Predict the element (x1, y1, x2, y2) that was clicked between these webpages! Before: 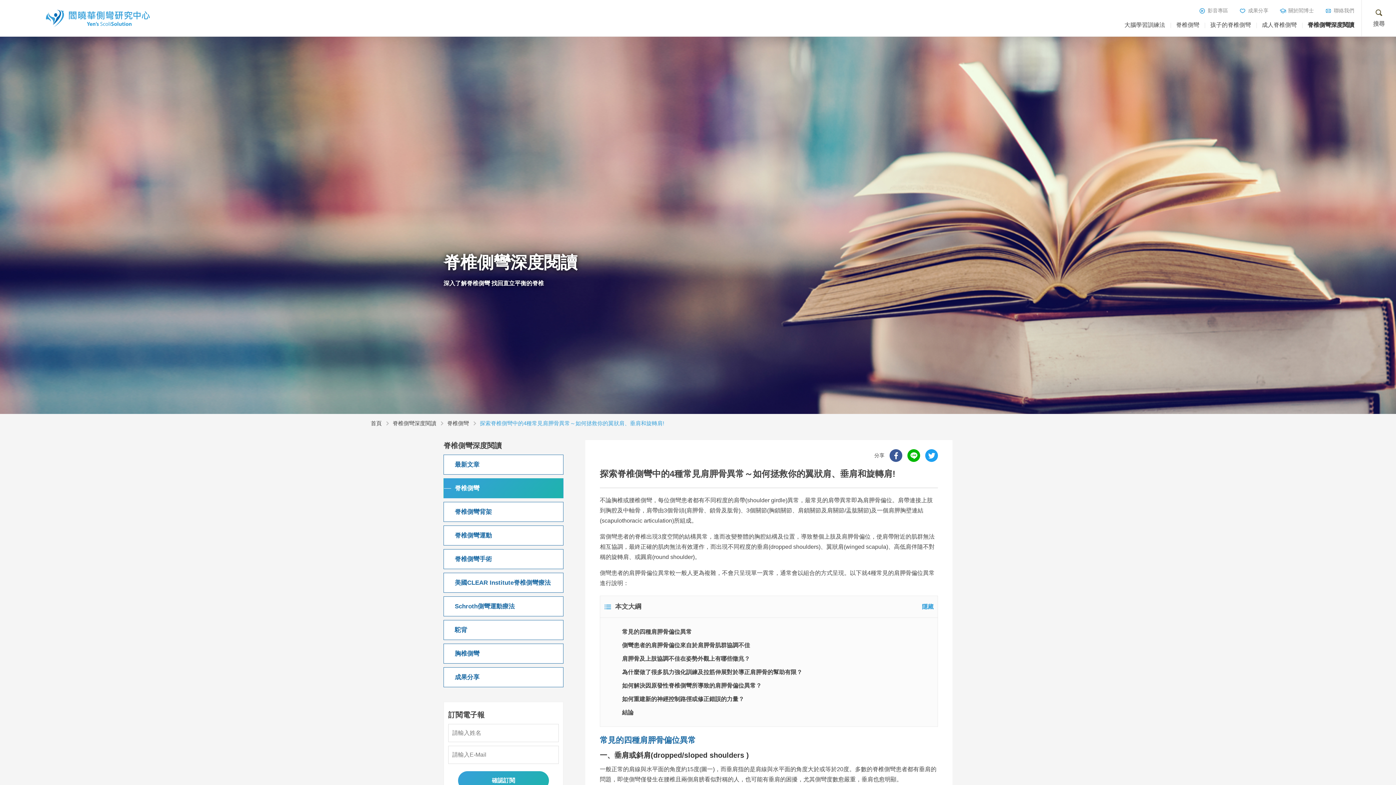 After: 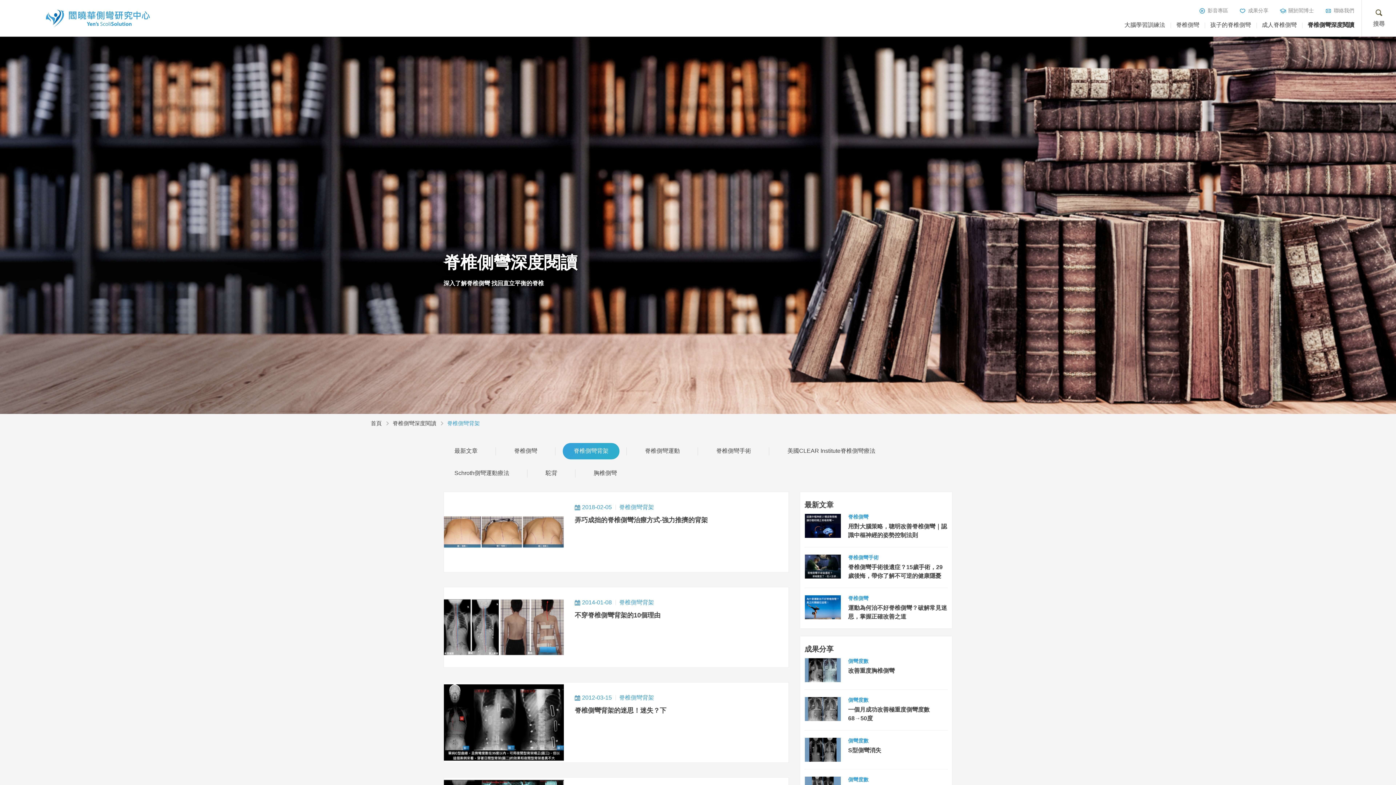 Action: bbox: (443, 502, 563, 522) label: 脊椎側彎背架